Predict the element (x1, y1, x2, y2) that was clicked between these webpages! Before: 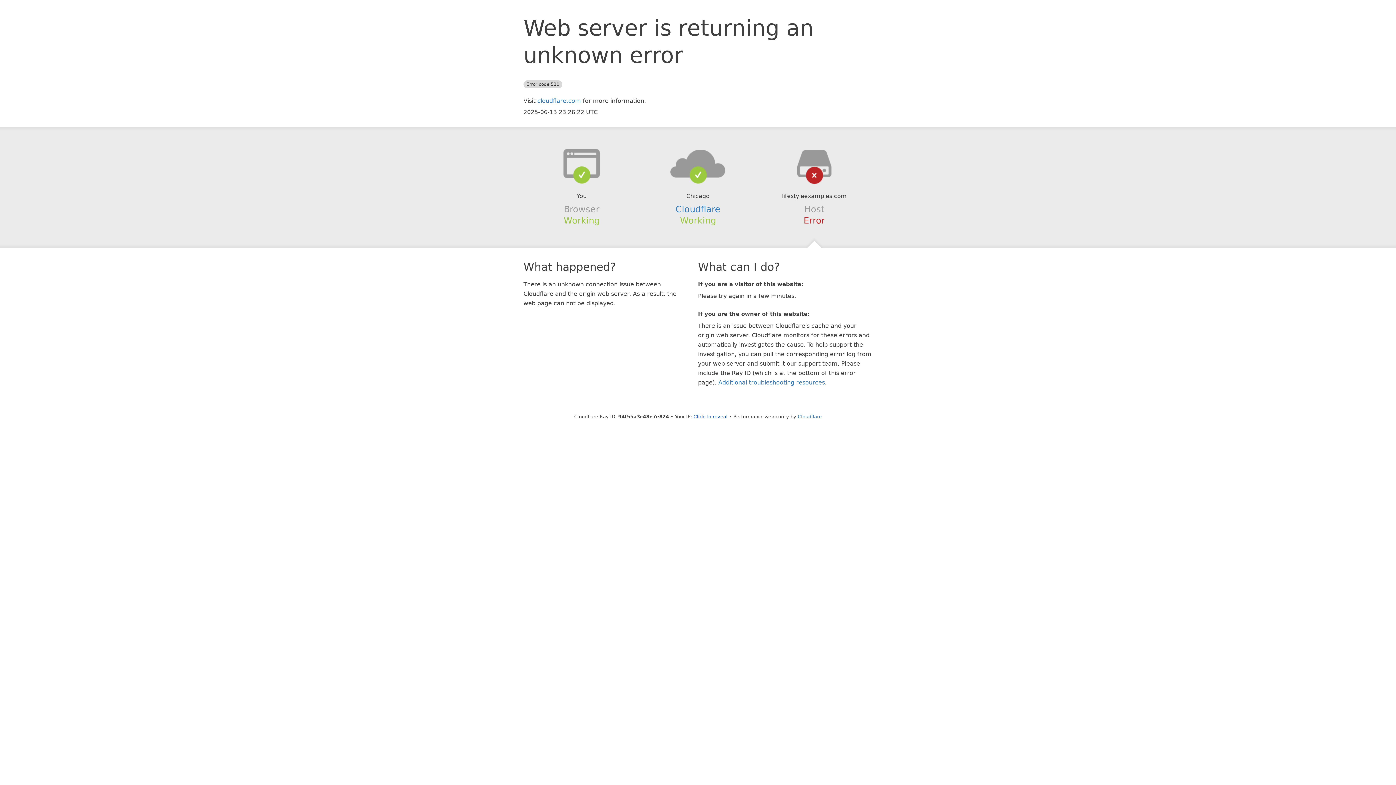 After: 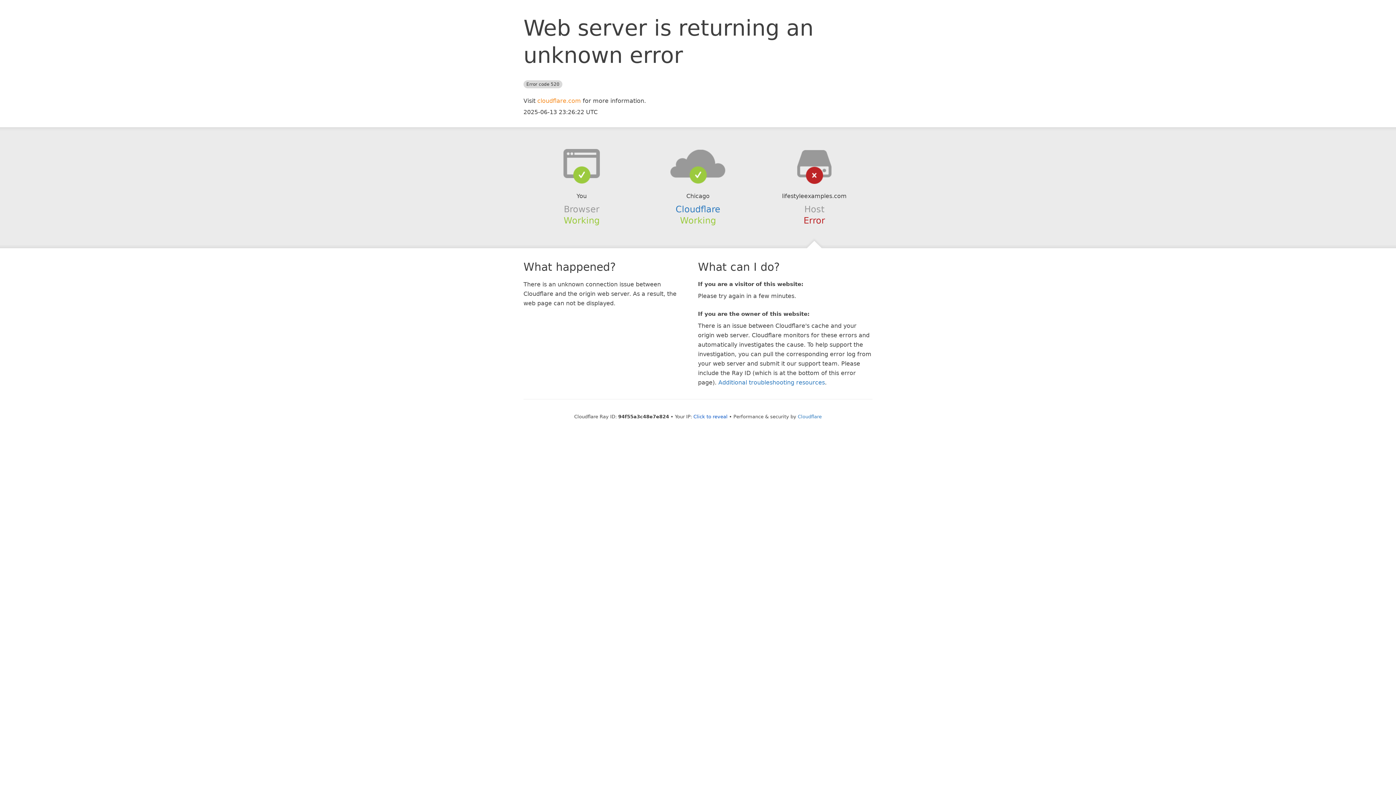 Action: label: cloudflare.com bbox: (537, 97, 581, 104)